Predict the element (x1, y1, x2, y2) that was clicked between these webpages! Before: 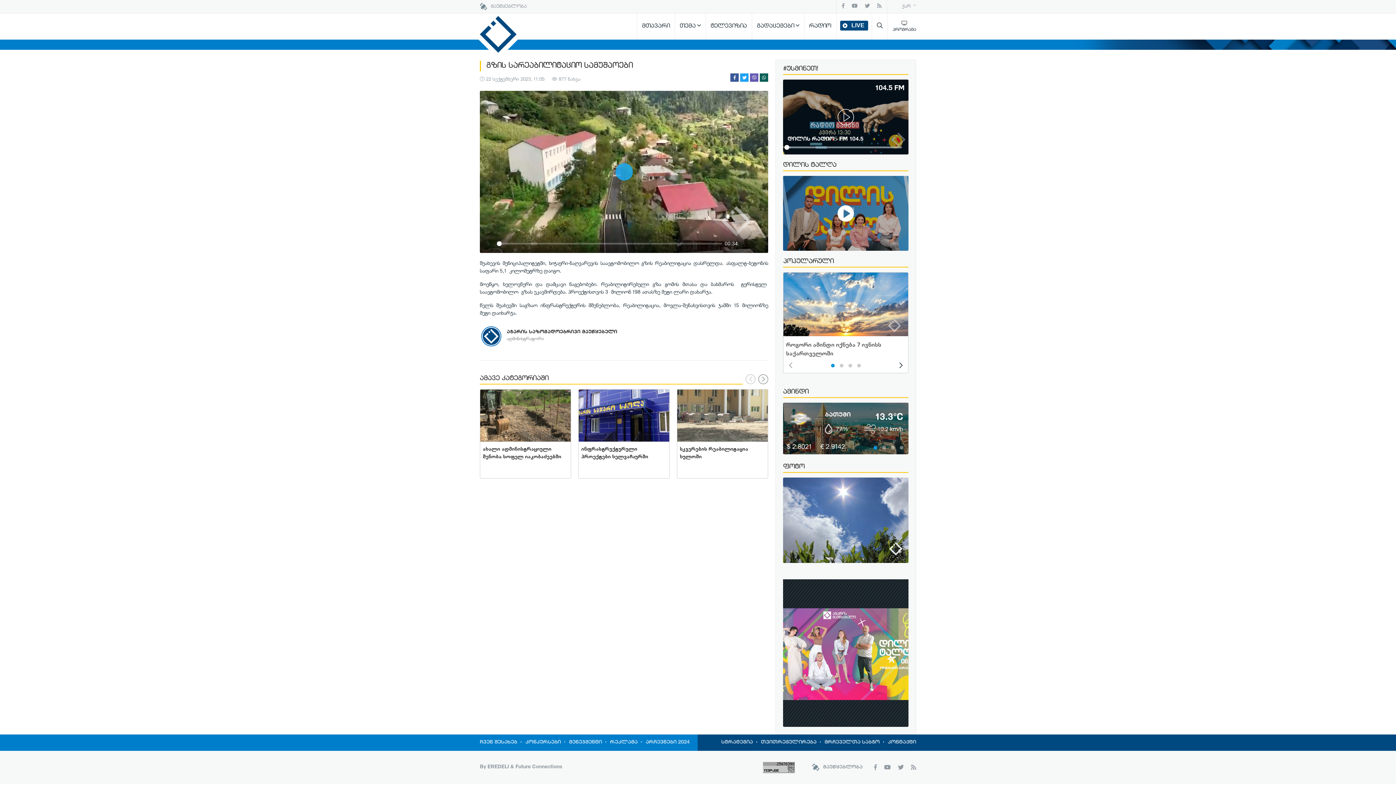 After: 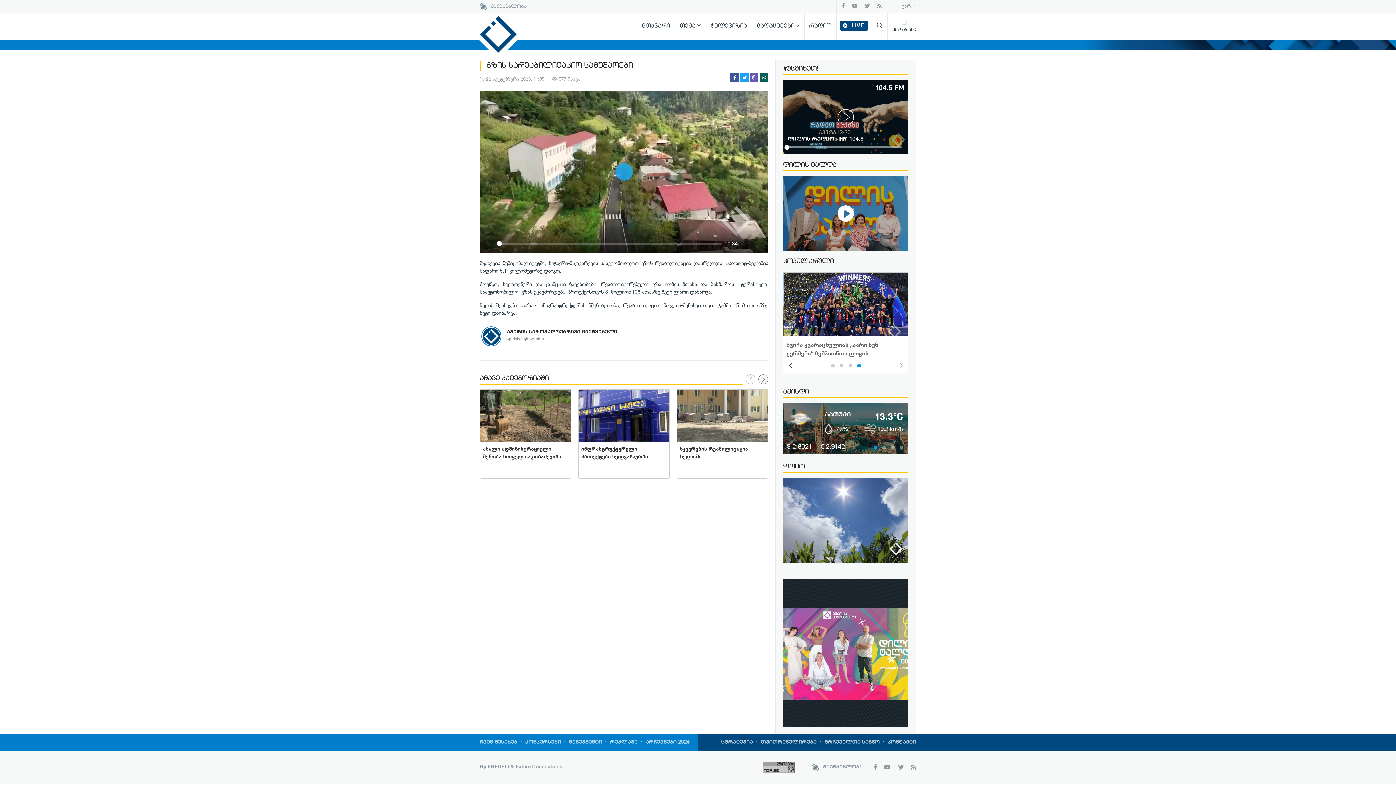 Action: bbox: (854, 362, 863, 369)